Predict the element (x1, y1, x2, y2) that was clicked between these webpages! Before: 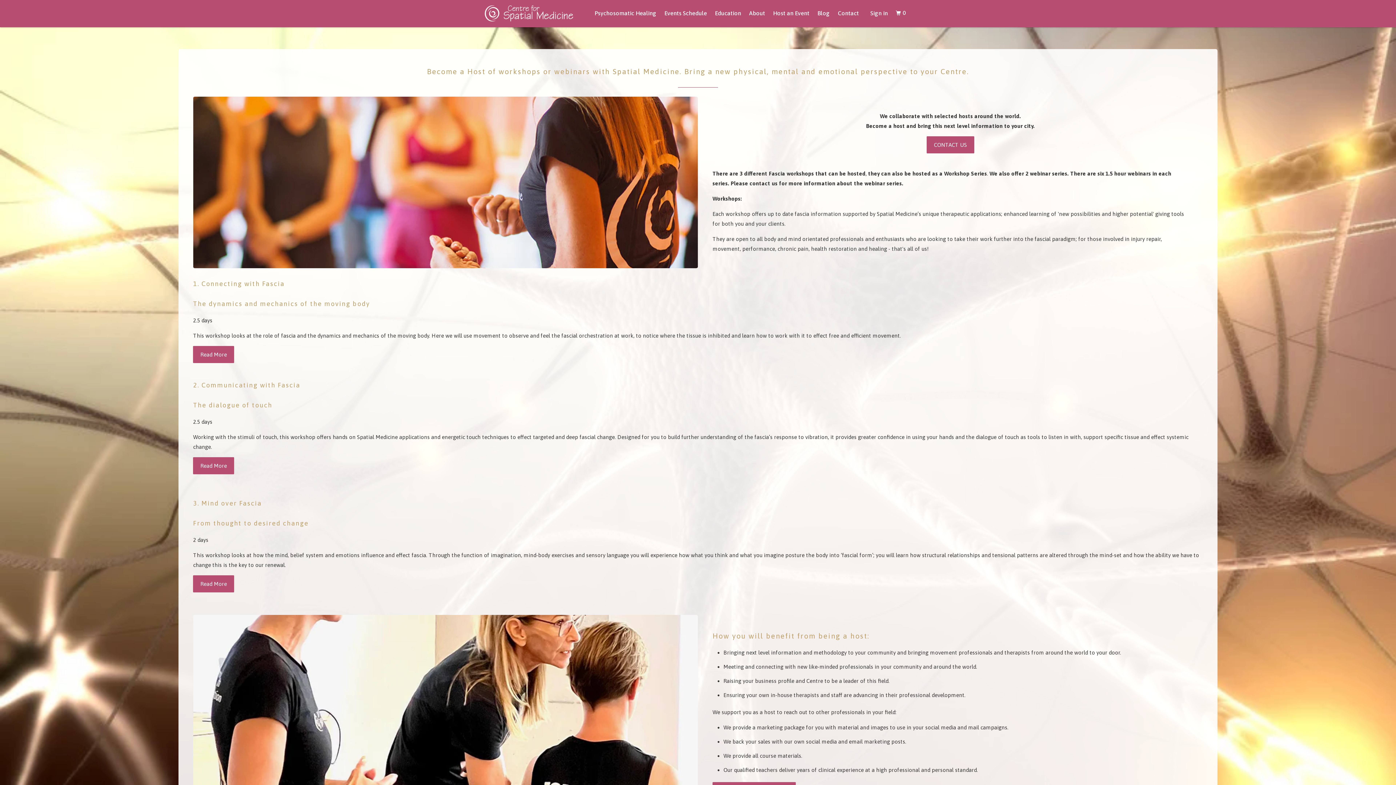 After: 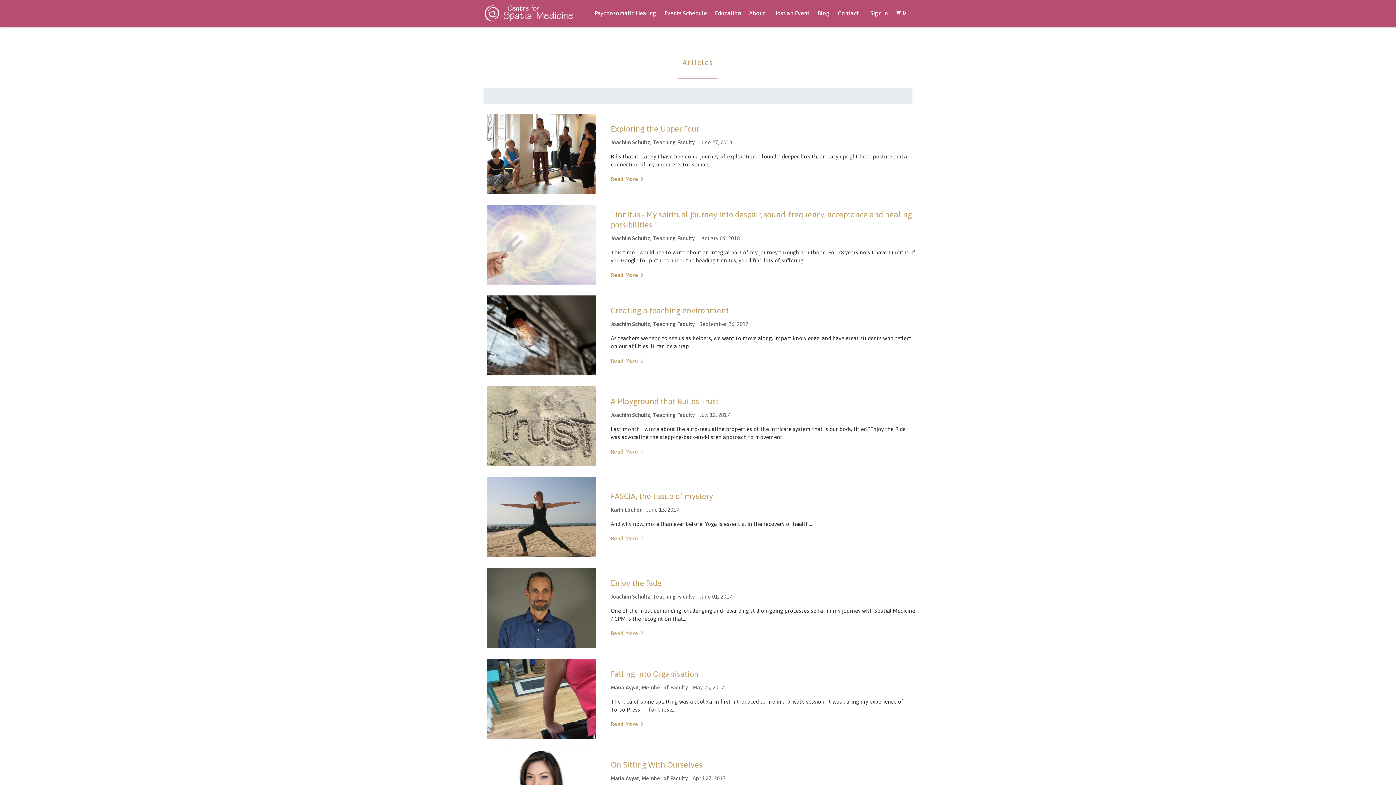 Action: label: Blog bbox: (815, 0, 832, 26)